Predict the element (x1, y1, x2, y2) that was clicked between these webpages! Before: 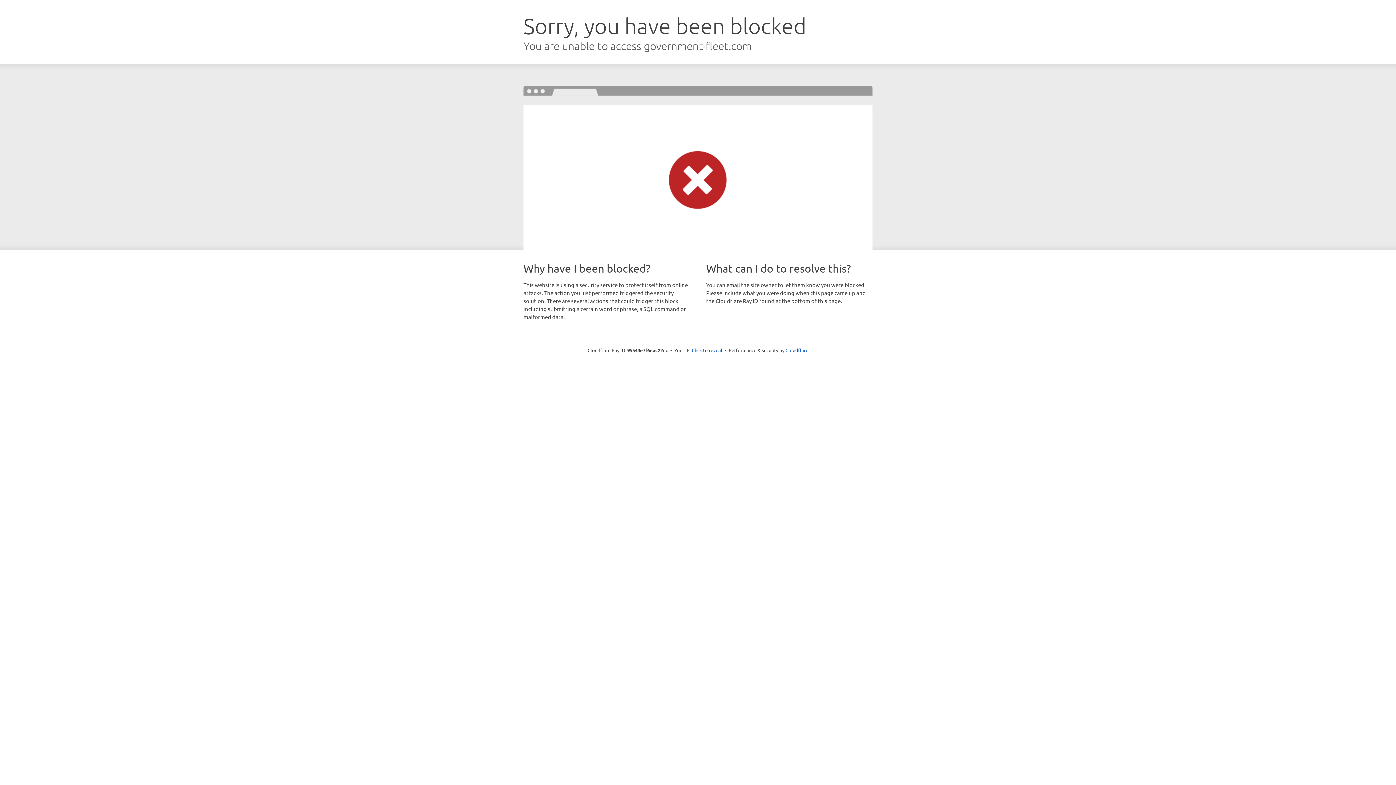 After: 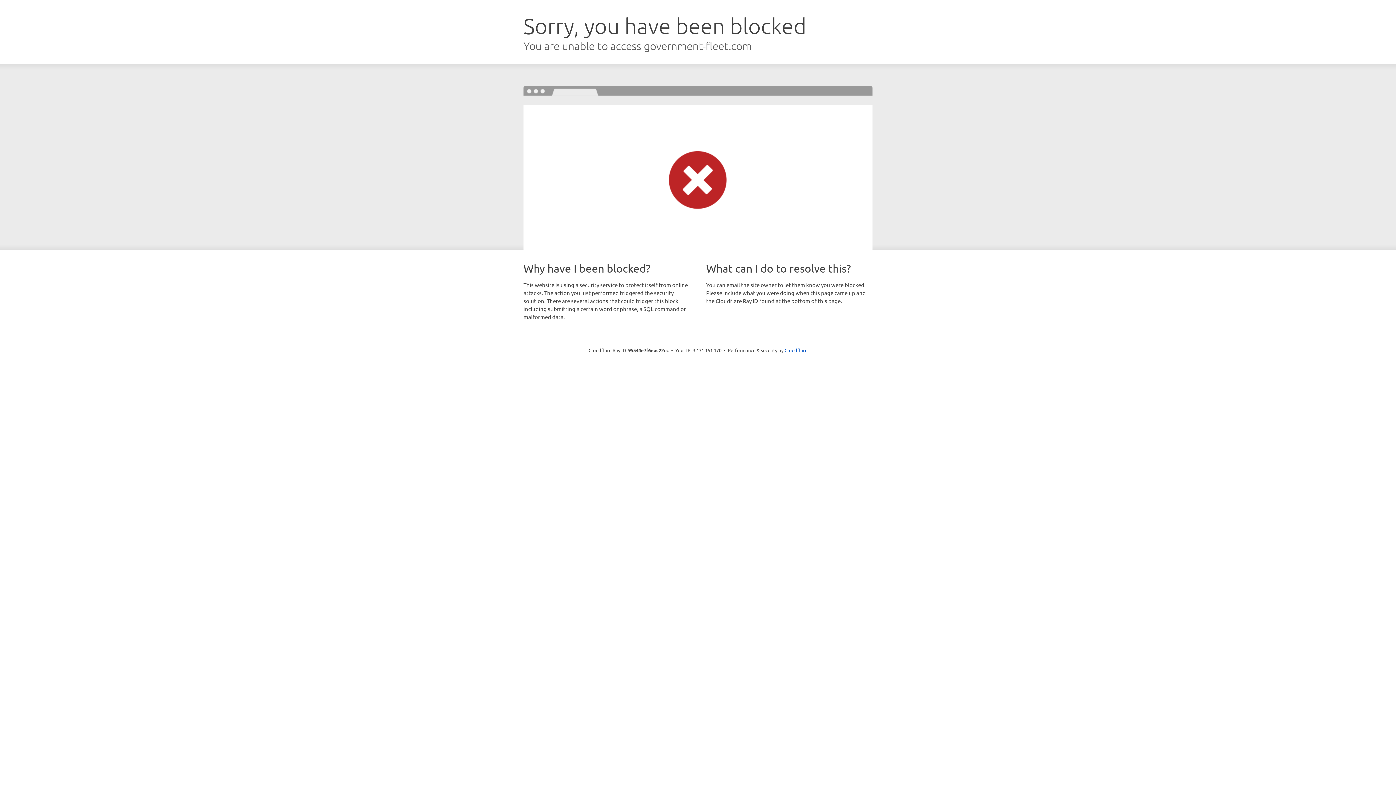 Action: label: Click to reveal bbox: (692, 346, 722, 353)